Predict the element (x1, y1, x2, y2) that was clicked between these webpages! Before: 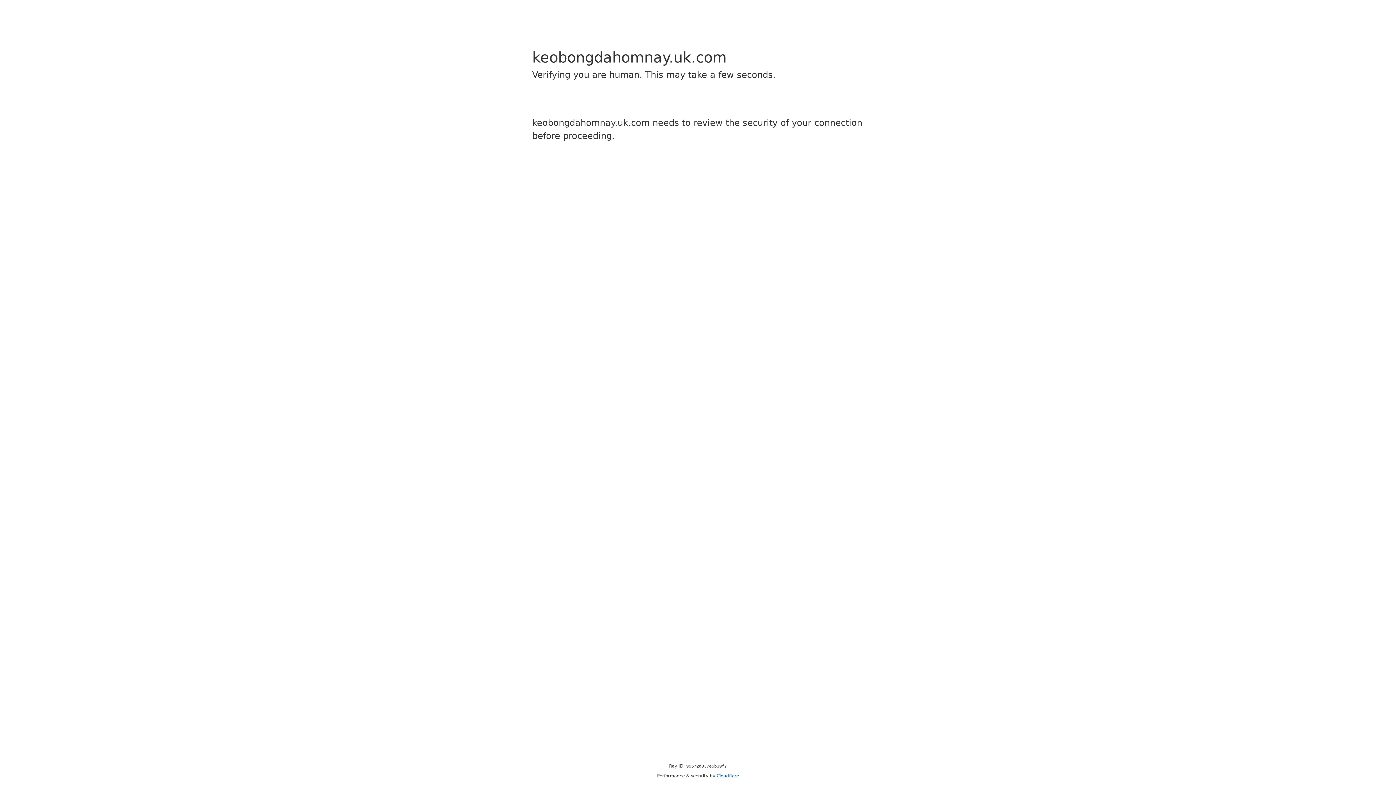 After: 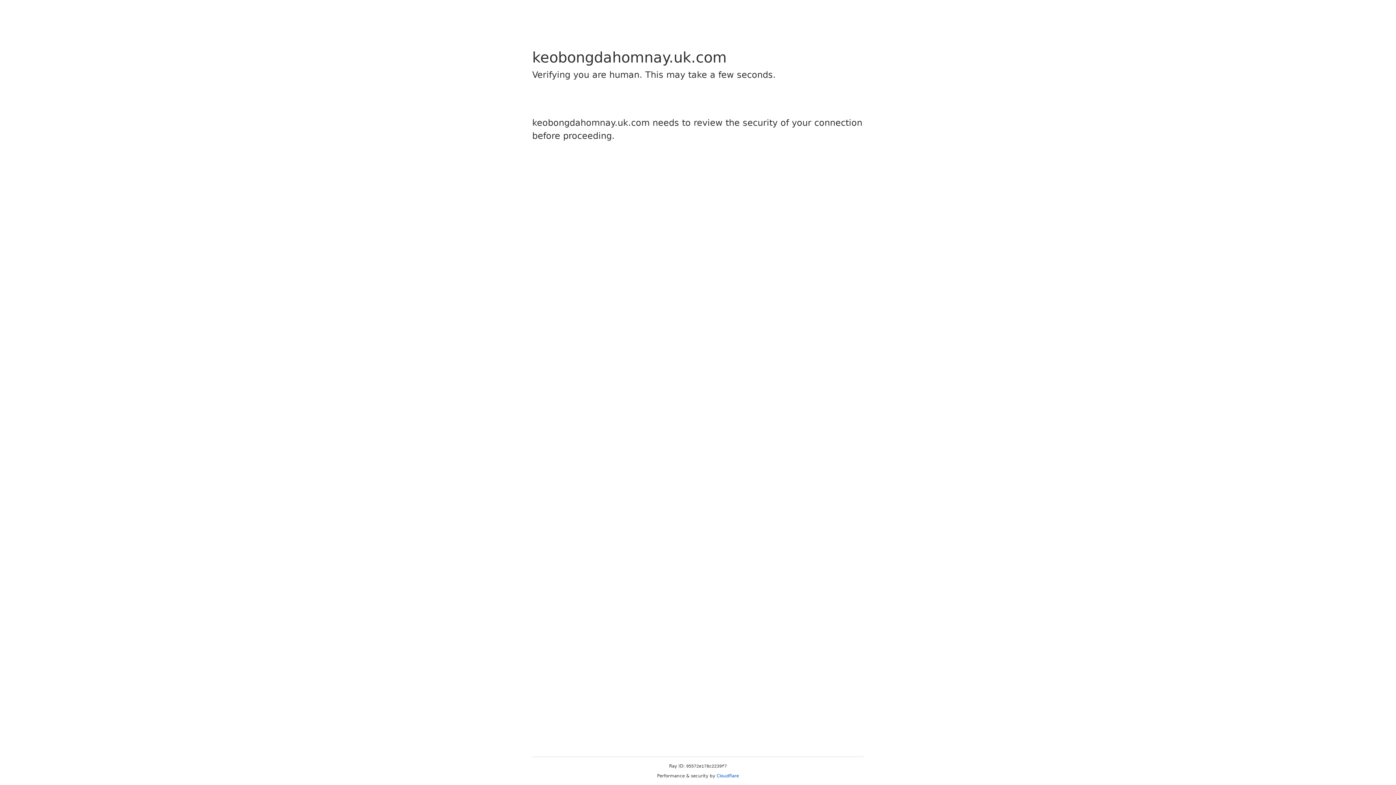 Action: label: Cloudflare bbox: (716, 773, 739, 778)